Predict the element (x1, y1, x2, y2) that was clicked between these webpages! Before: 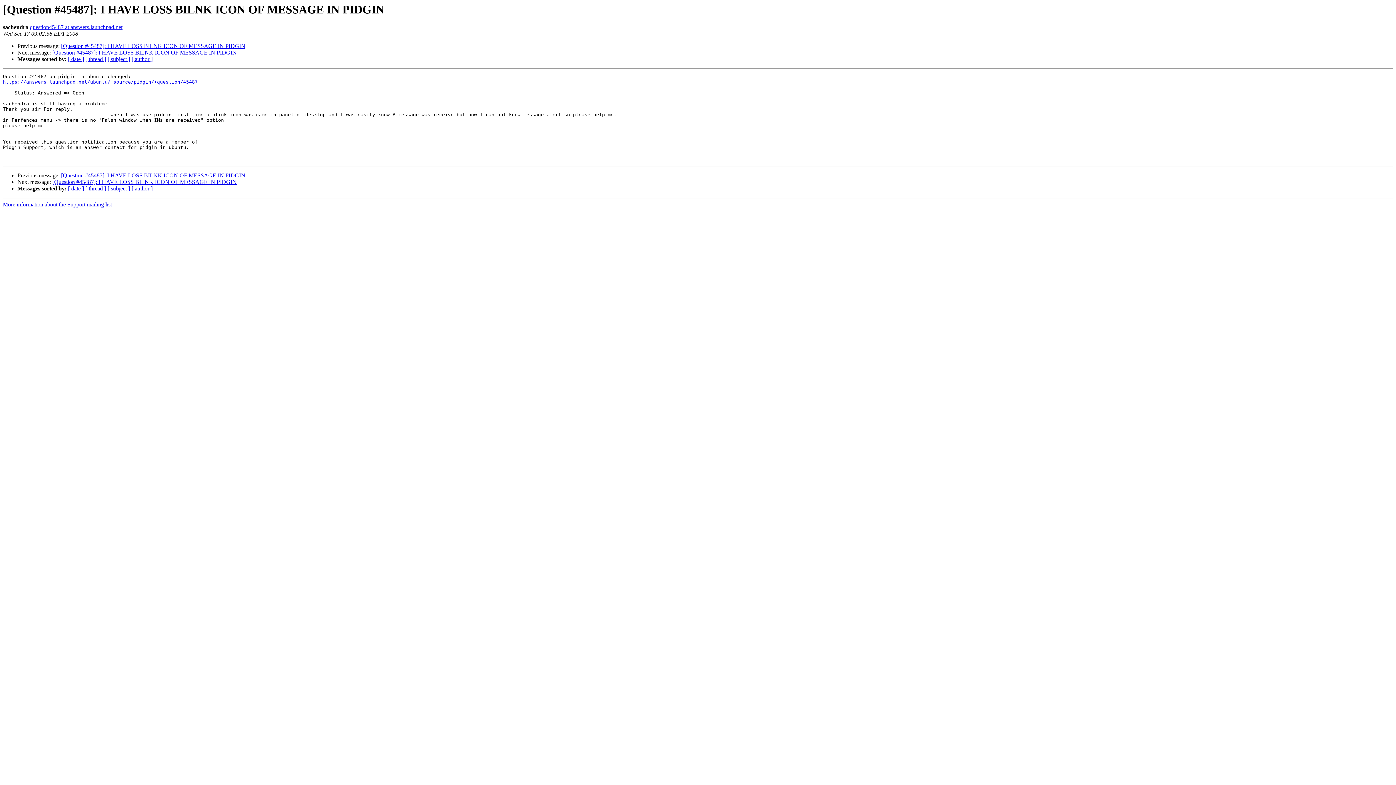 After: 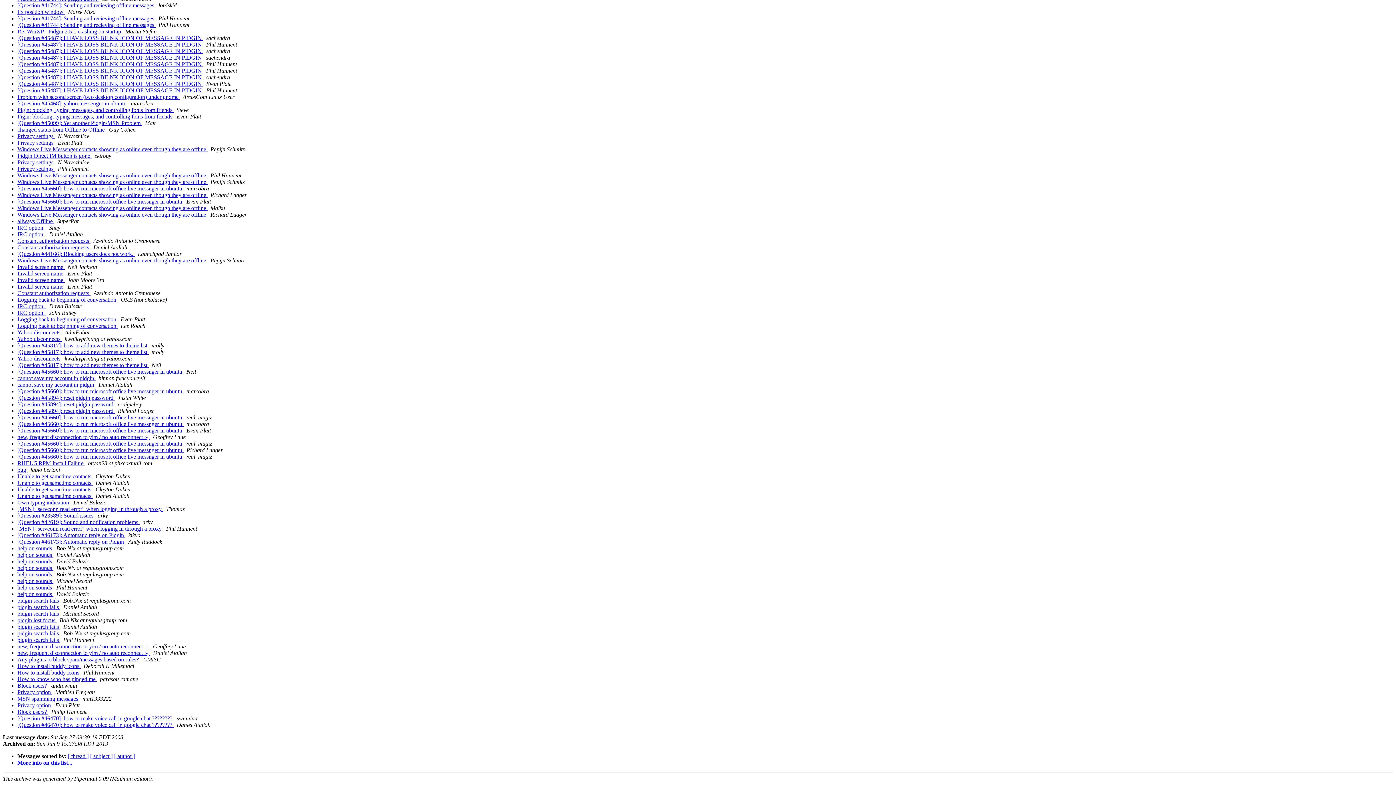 Action: label: [ date ] bbox: (68, 185, 84, 191)